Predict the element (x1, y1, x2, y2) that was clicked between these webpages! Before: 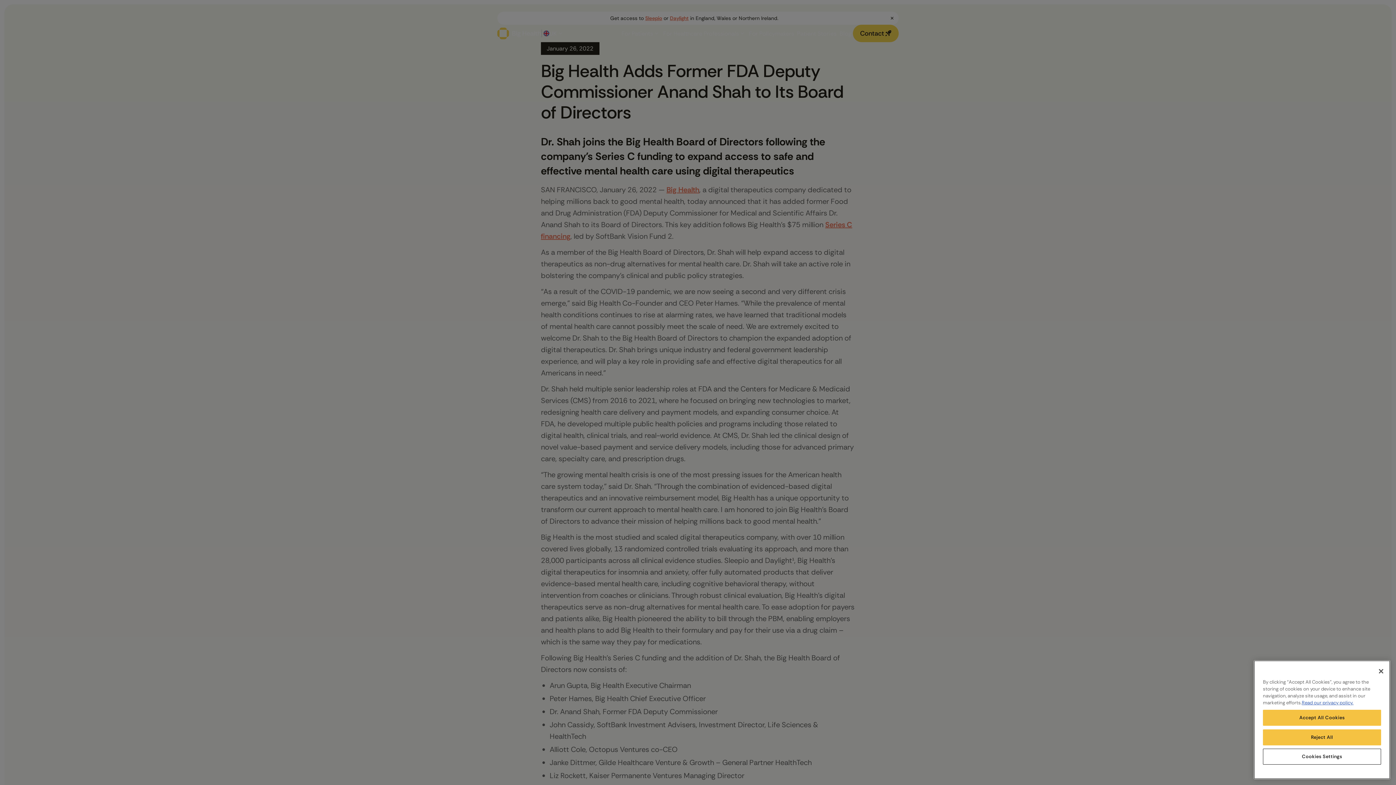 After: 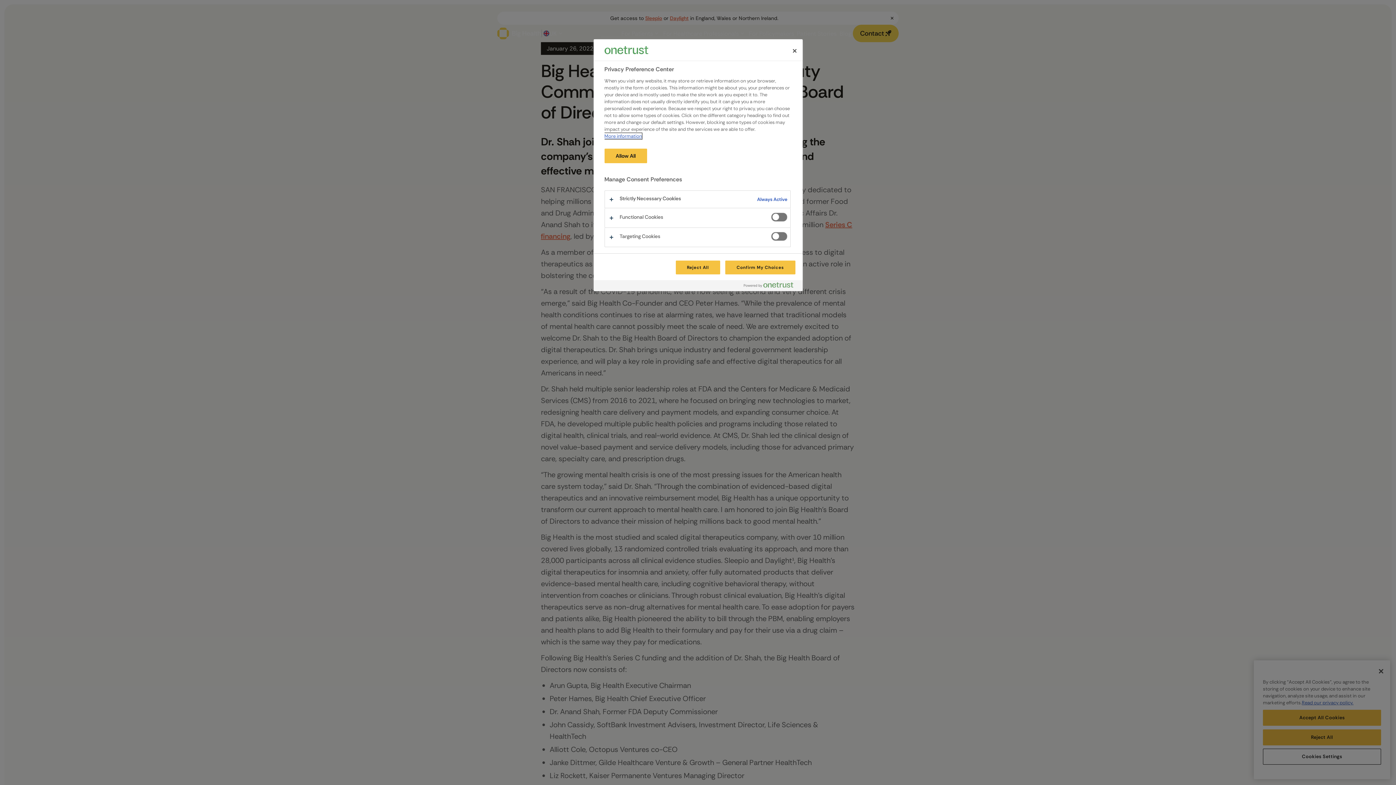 Action: bbox: (1263, 776, 1381, 792) label: Cookies Settings